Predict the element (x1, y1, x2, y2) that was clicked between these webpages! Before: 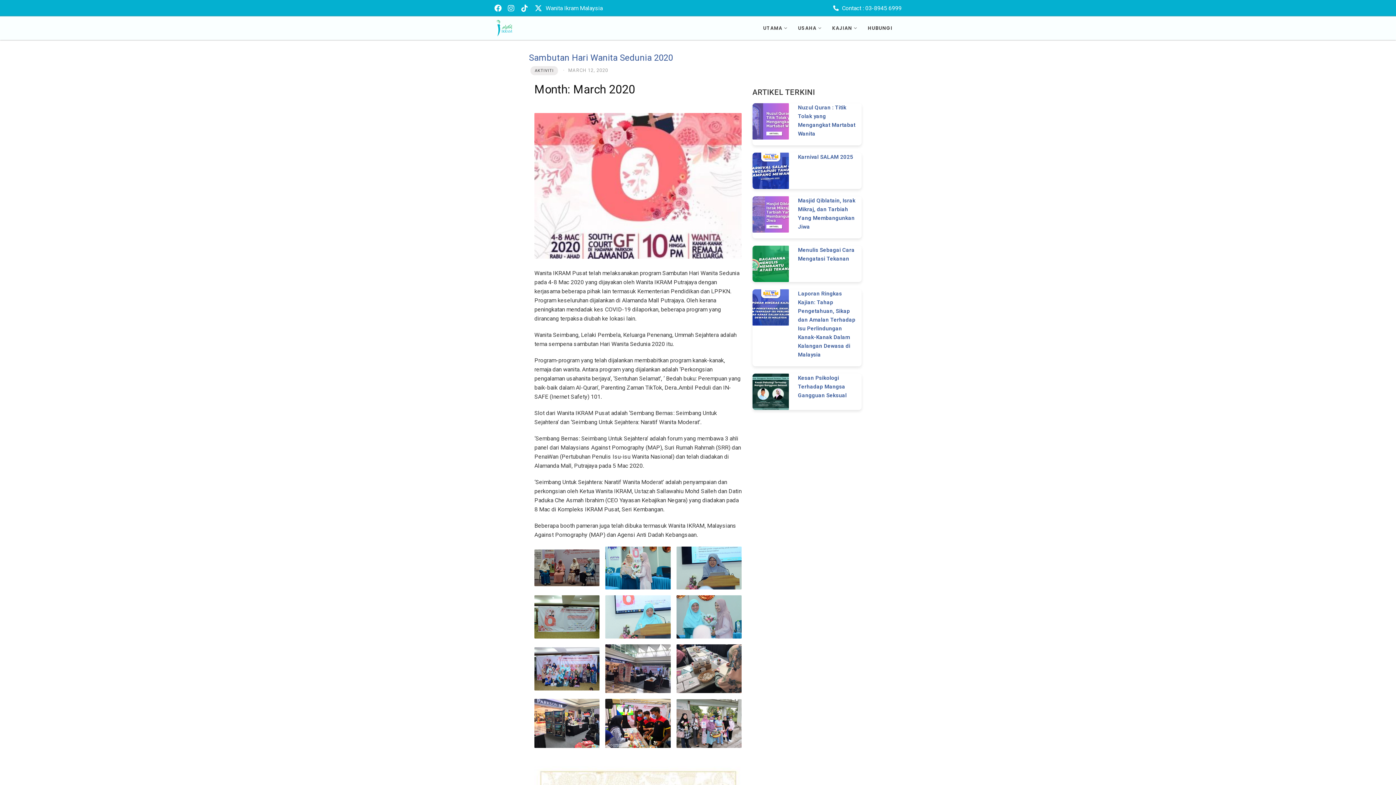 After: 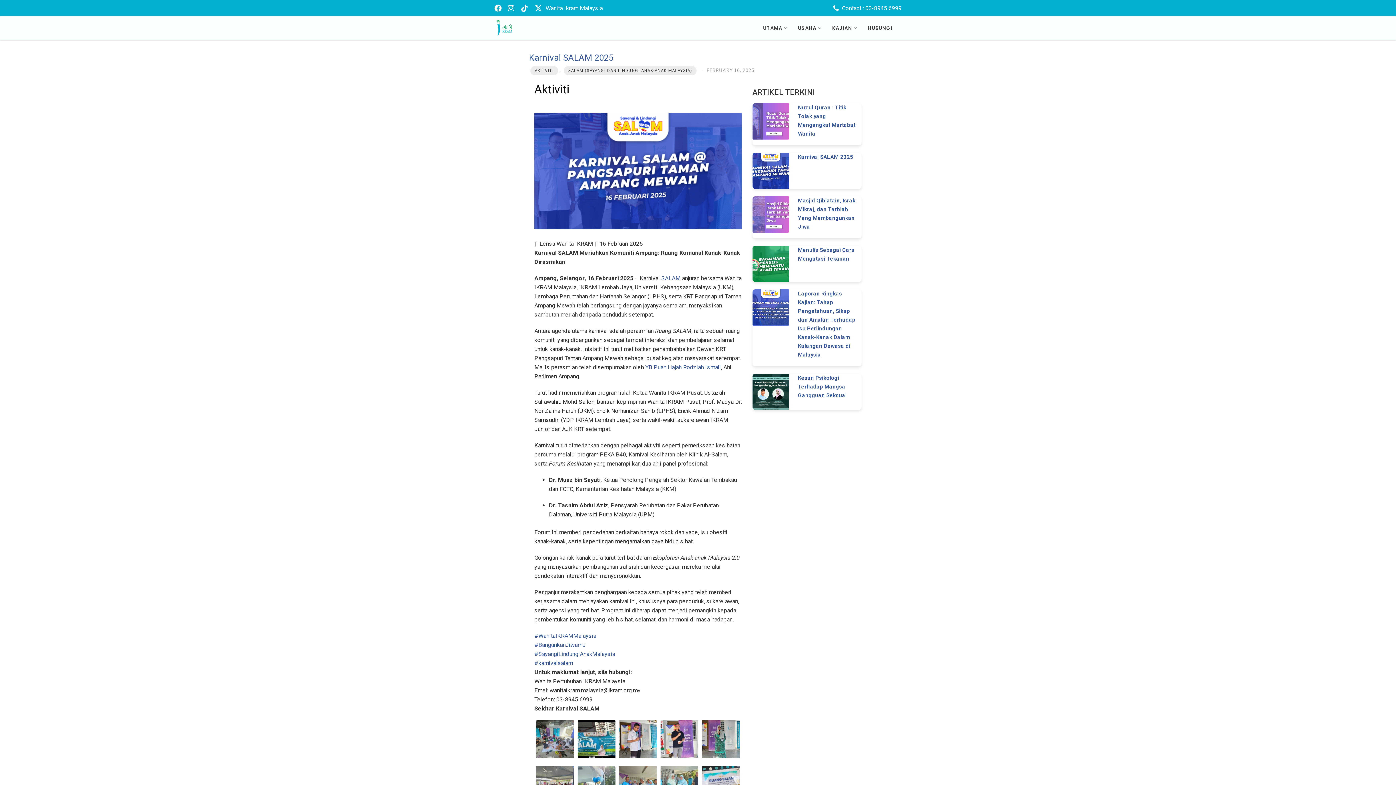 Action: label: AKTIVITI bbox: (530, 66, 558, 75)